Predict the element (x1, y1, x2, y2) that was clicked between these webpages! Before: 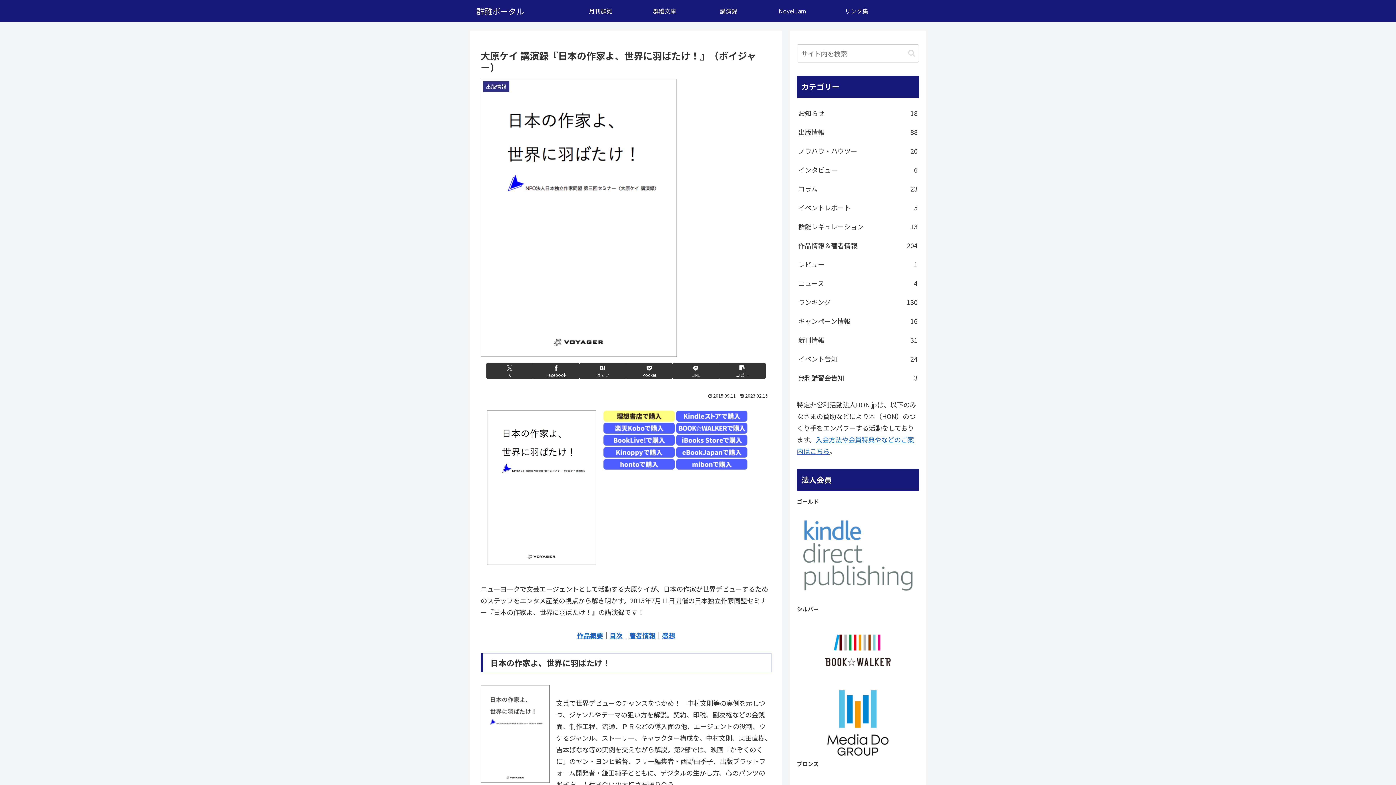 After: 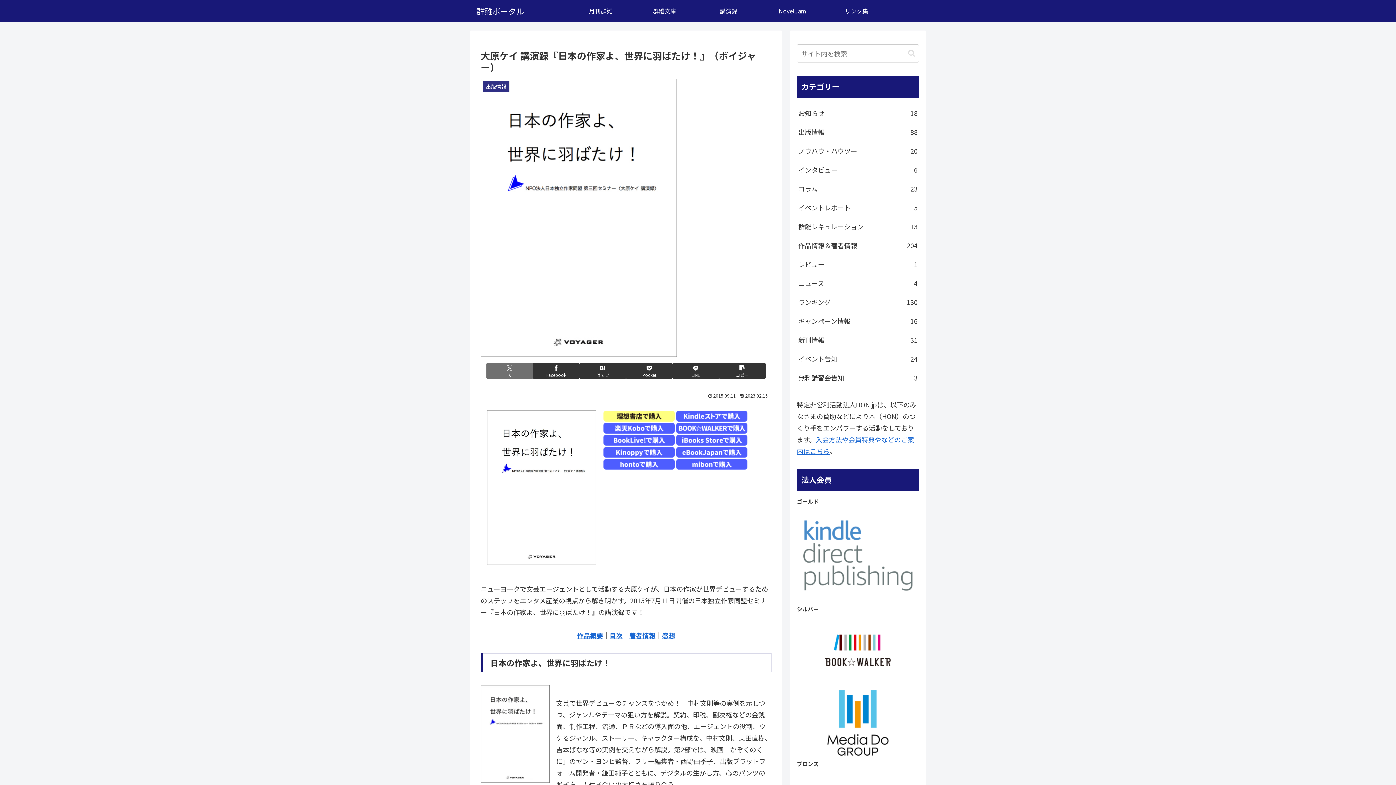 Action: bbox: (486, 362, 533, 379) label: Xでシェア